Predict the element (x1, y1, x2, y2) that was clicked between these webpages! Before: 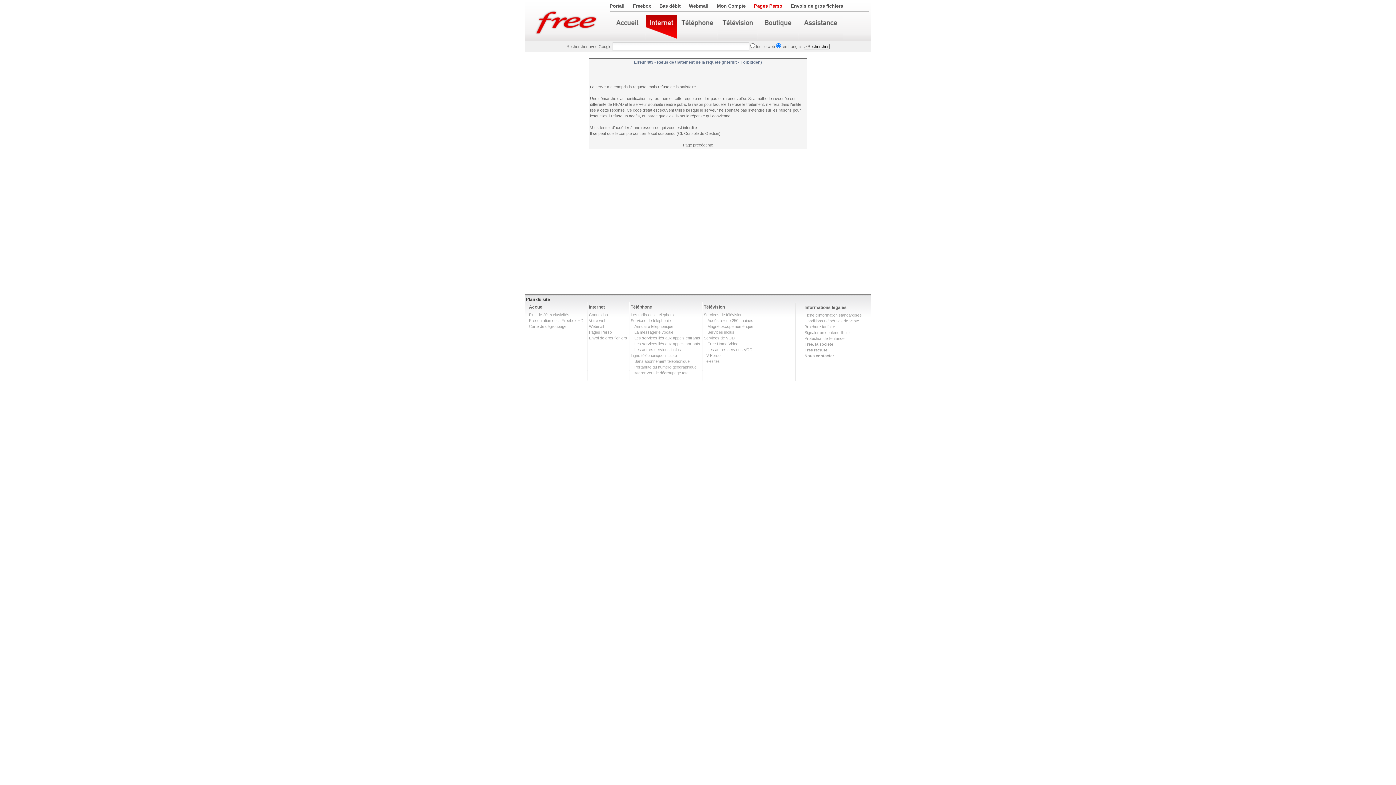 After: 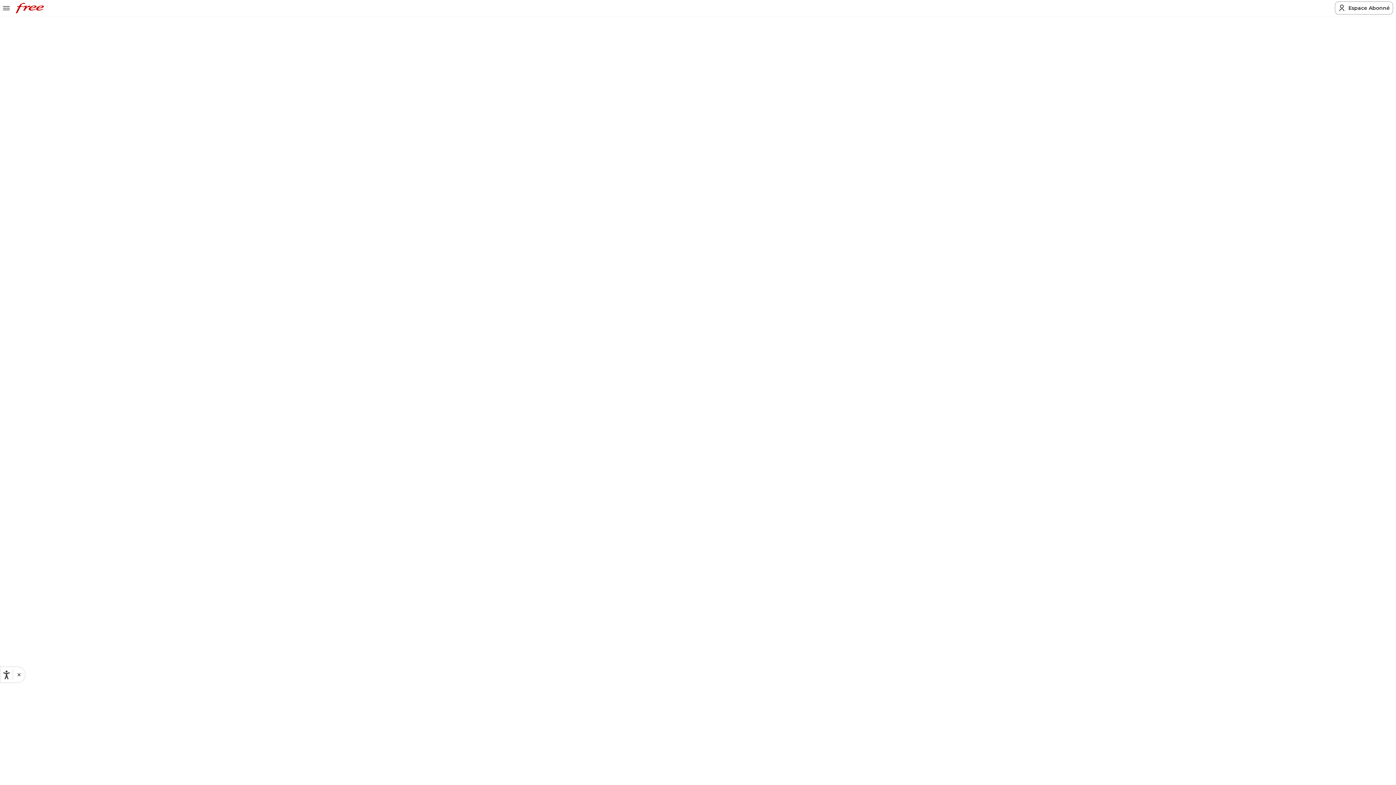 Action: label: Les services liés aux appels entrants bbox: (634, 336, 700, 340)